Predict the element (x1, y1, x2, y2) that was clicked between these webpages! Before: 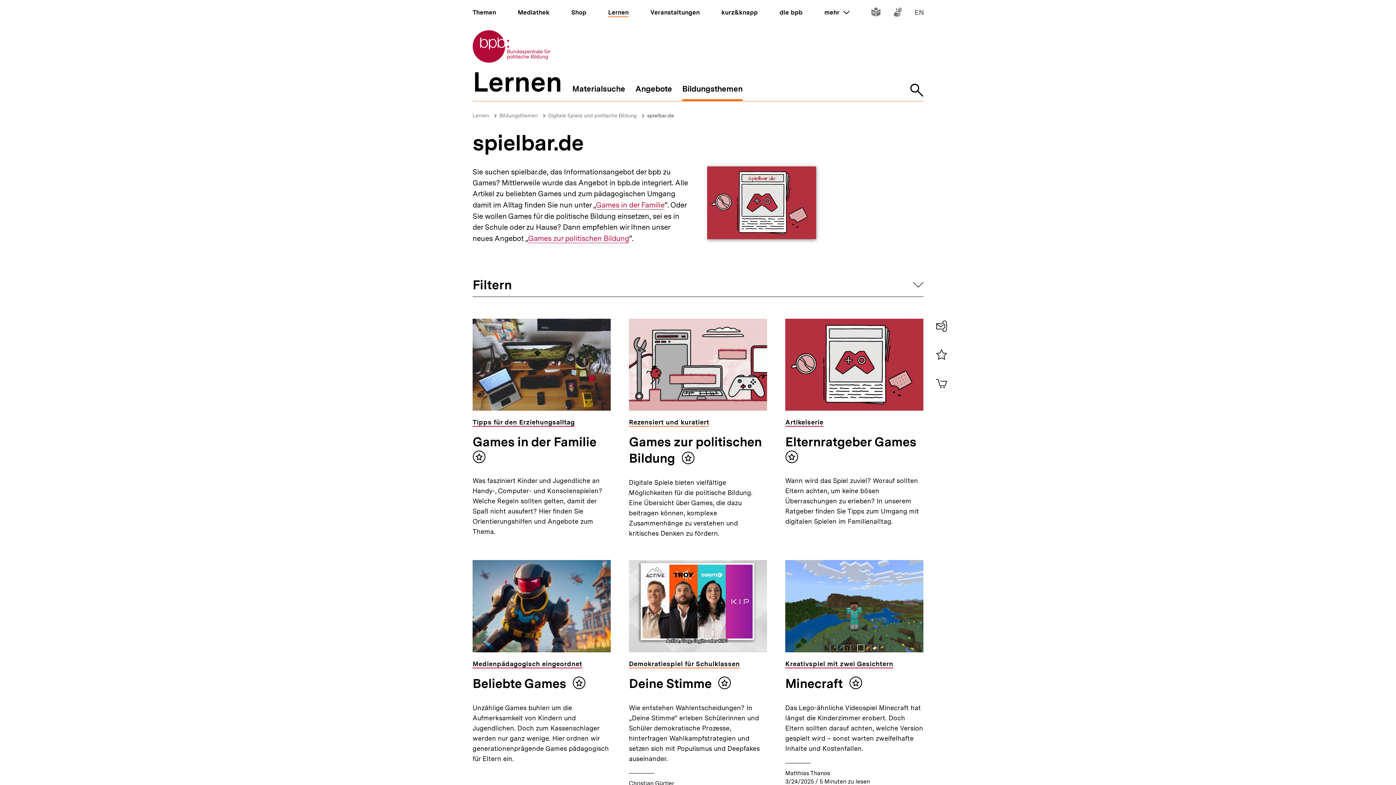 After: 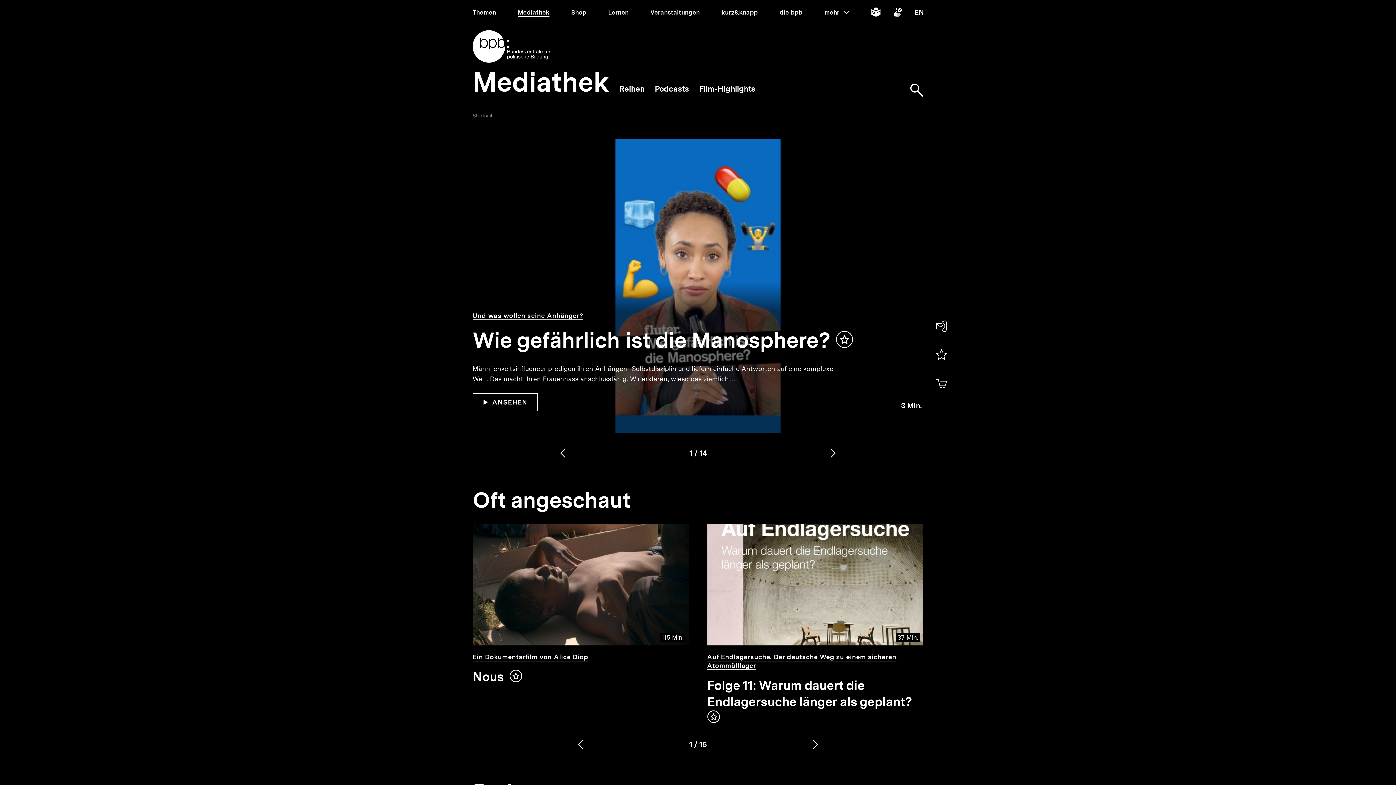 Action: bbox: (517, 8, 549, 16) label: Mediathek